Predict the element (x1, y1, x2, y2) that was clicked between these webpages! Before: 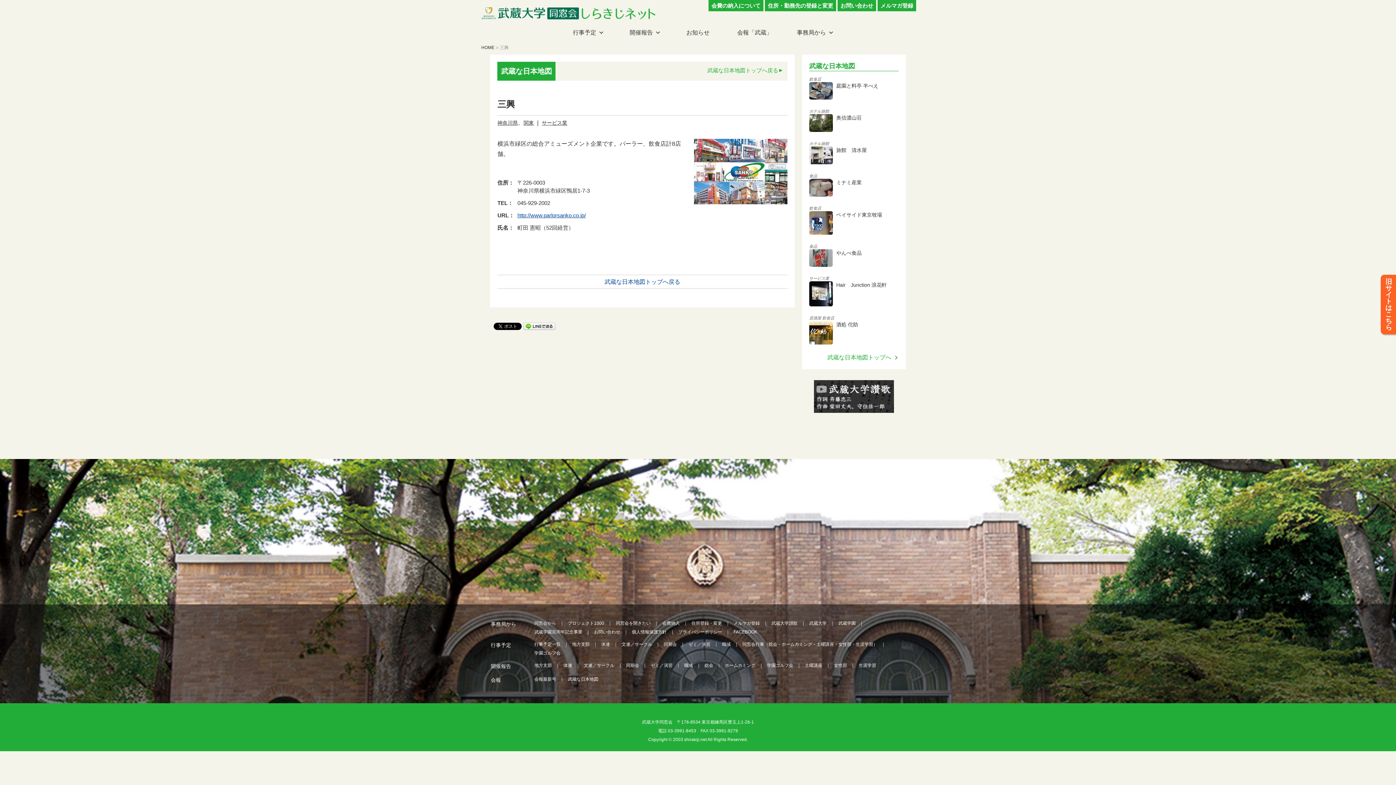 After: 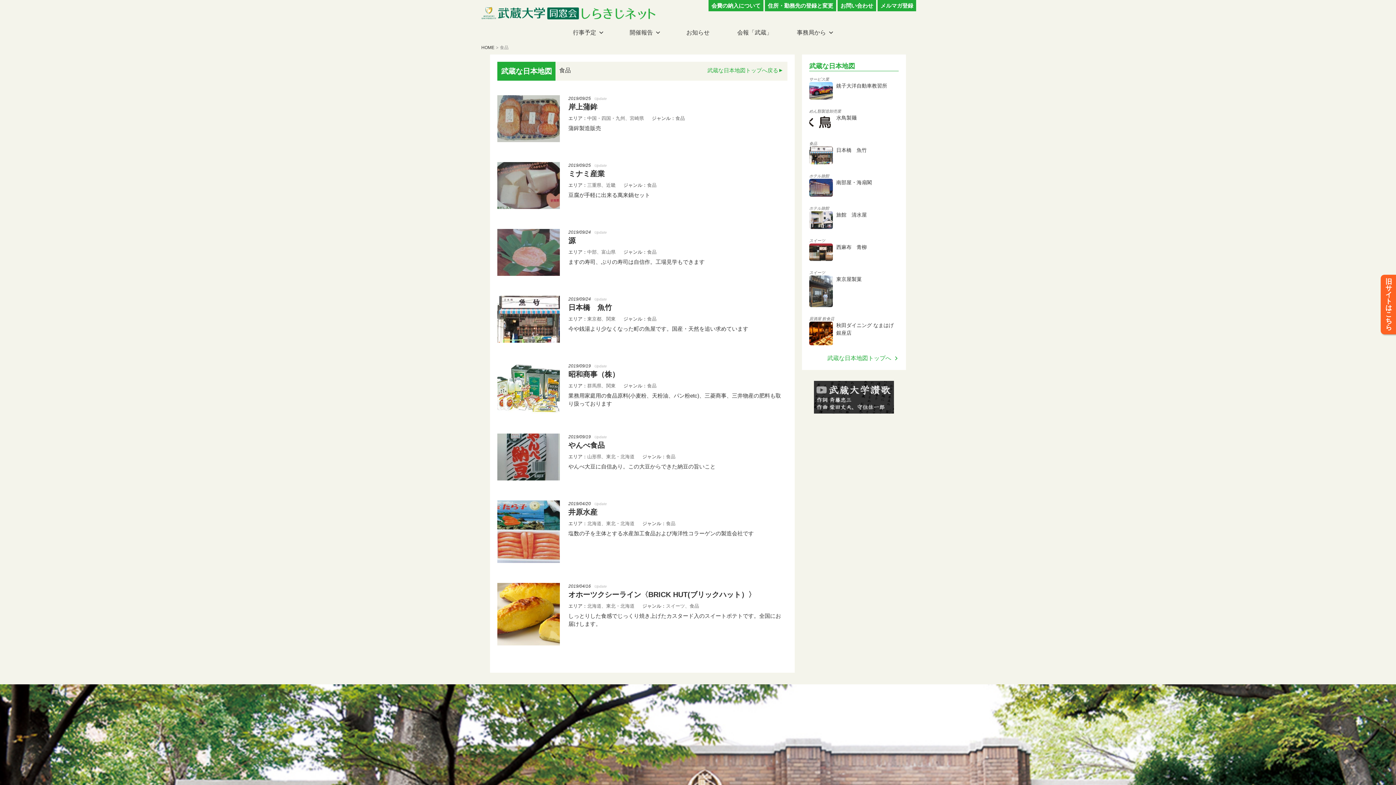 Action: label: 食品 bbox: (809, 173, 817, 178)